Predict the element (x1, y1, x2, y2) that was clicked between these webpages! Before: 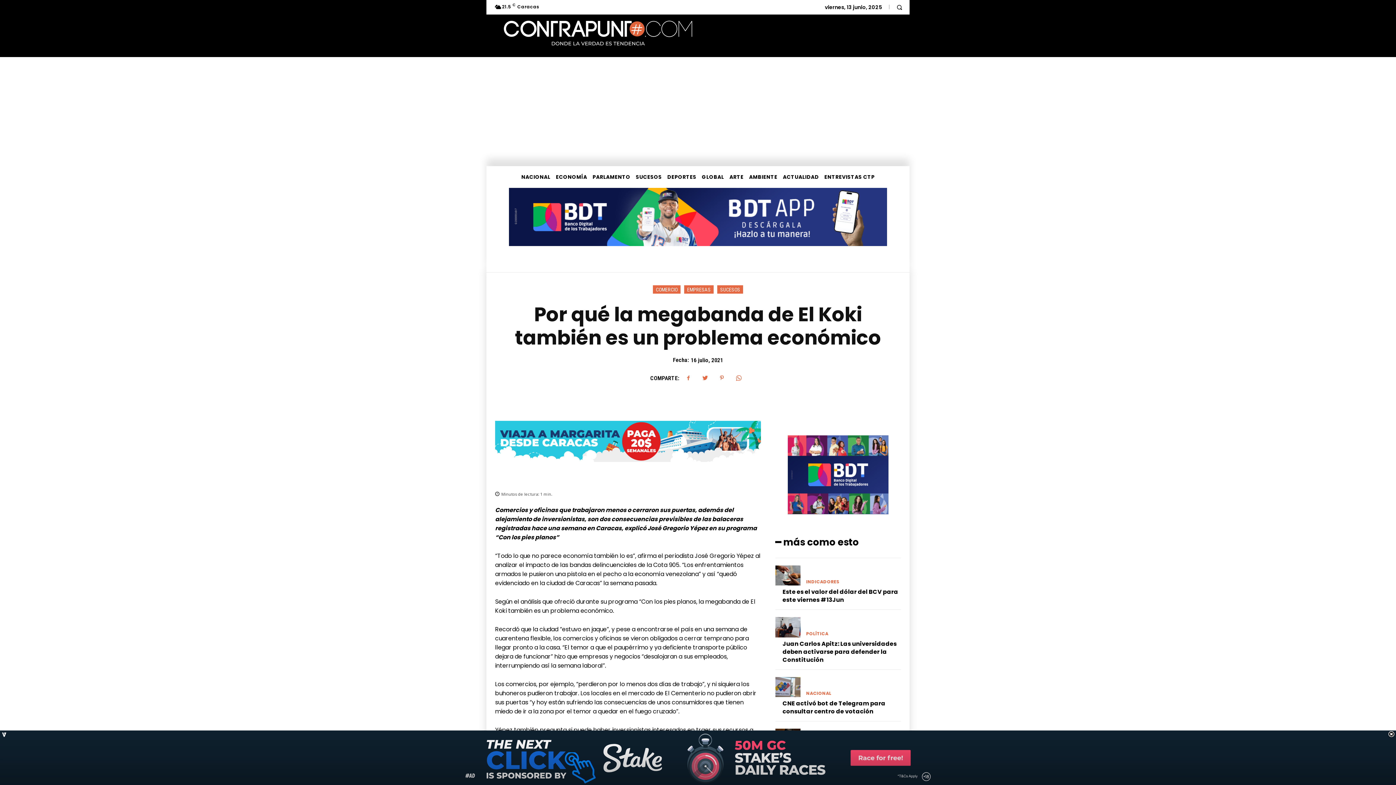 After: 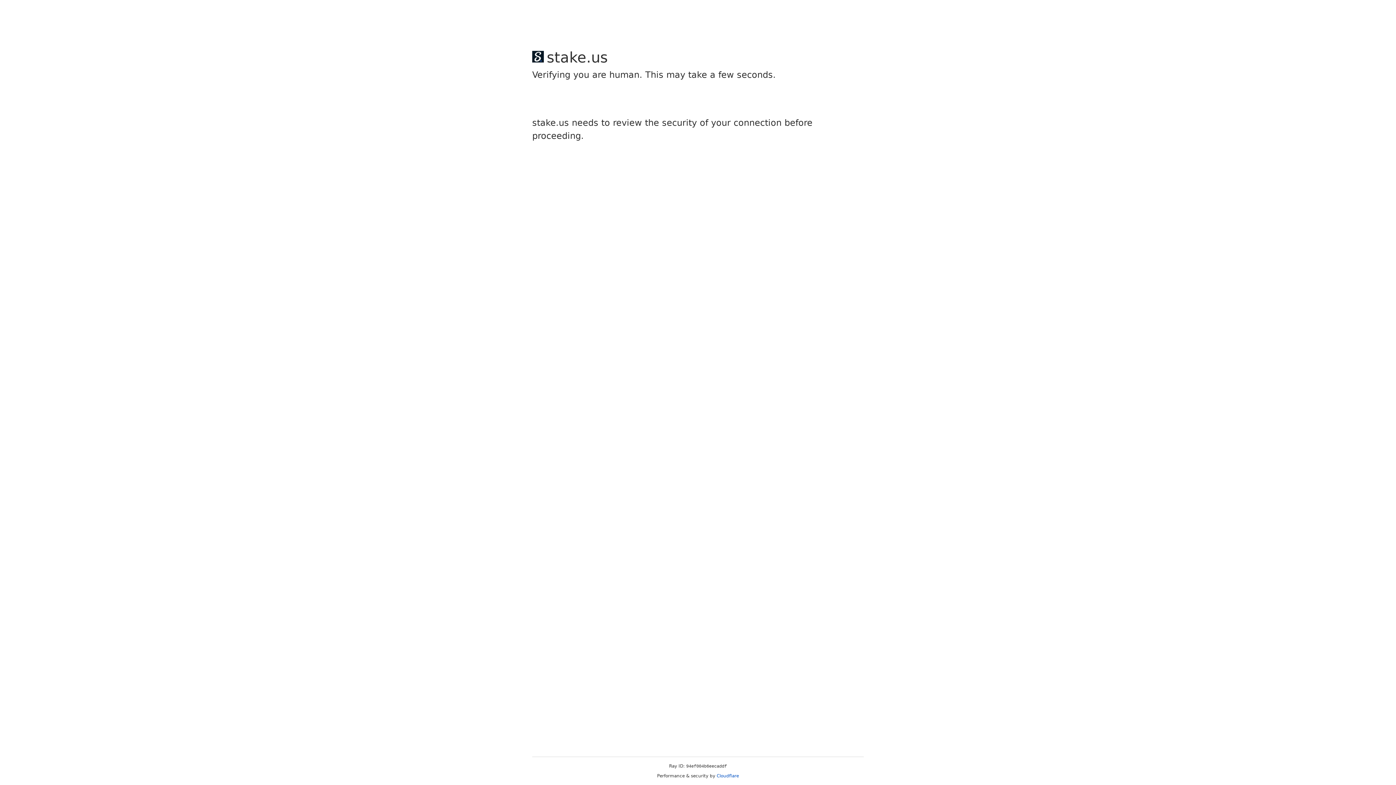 Action: bbox: (782, 699, 885, 715) label: CNE activó bot de Telegram para consultar centro de votación